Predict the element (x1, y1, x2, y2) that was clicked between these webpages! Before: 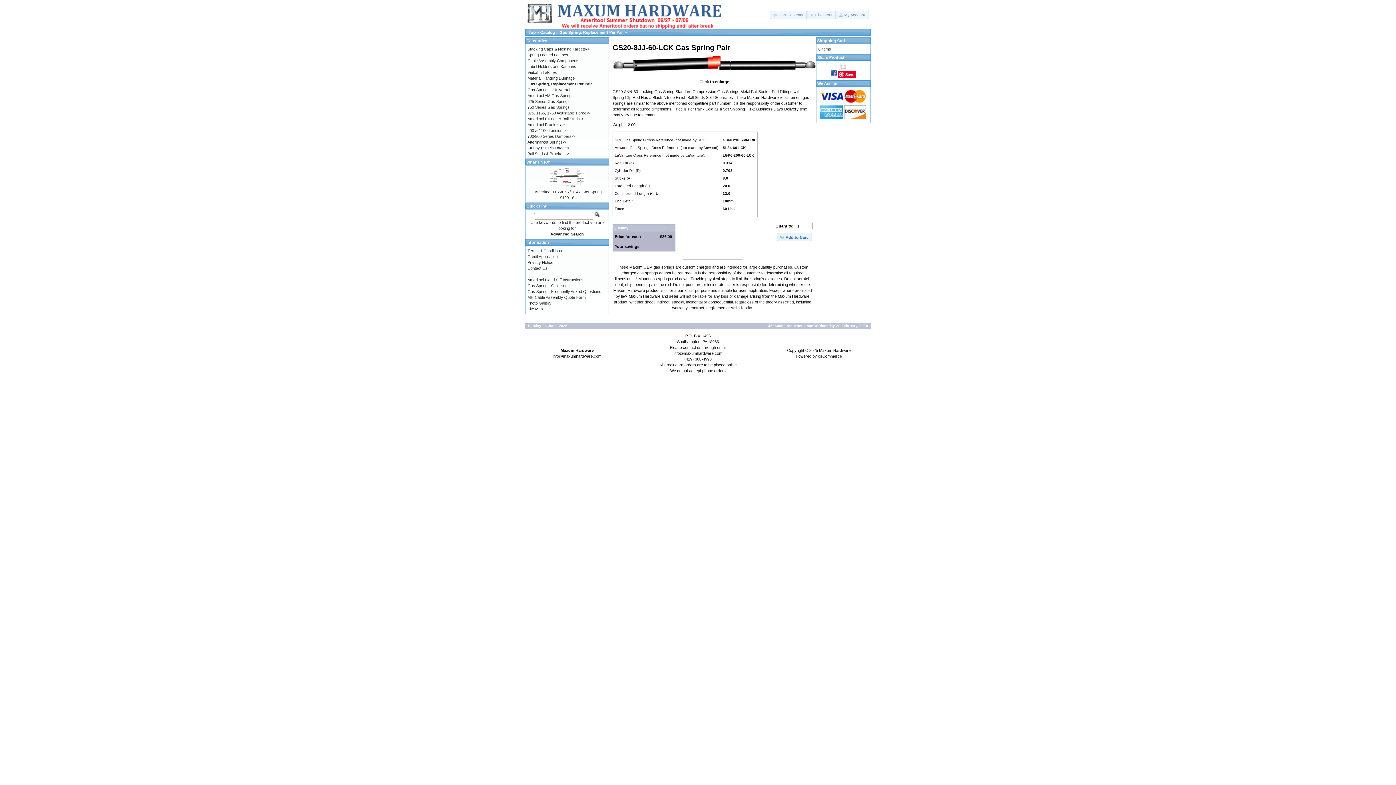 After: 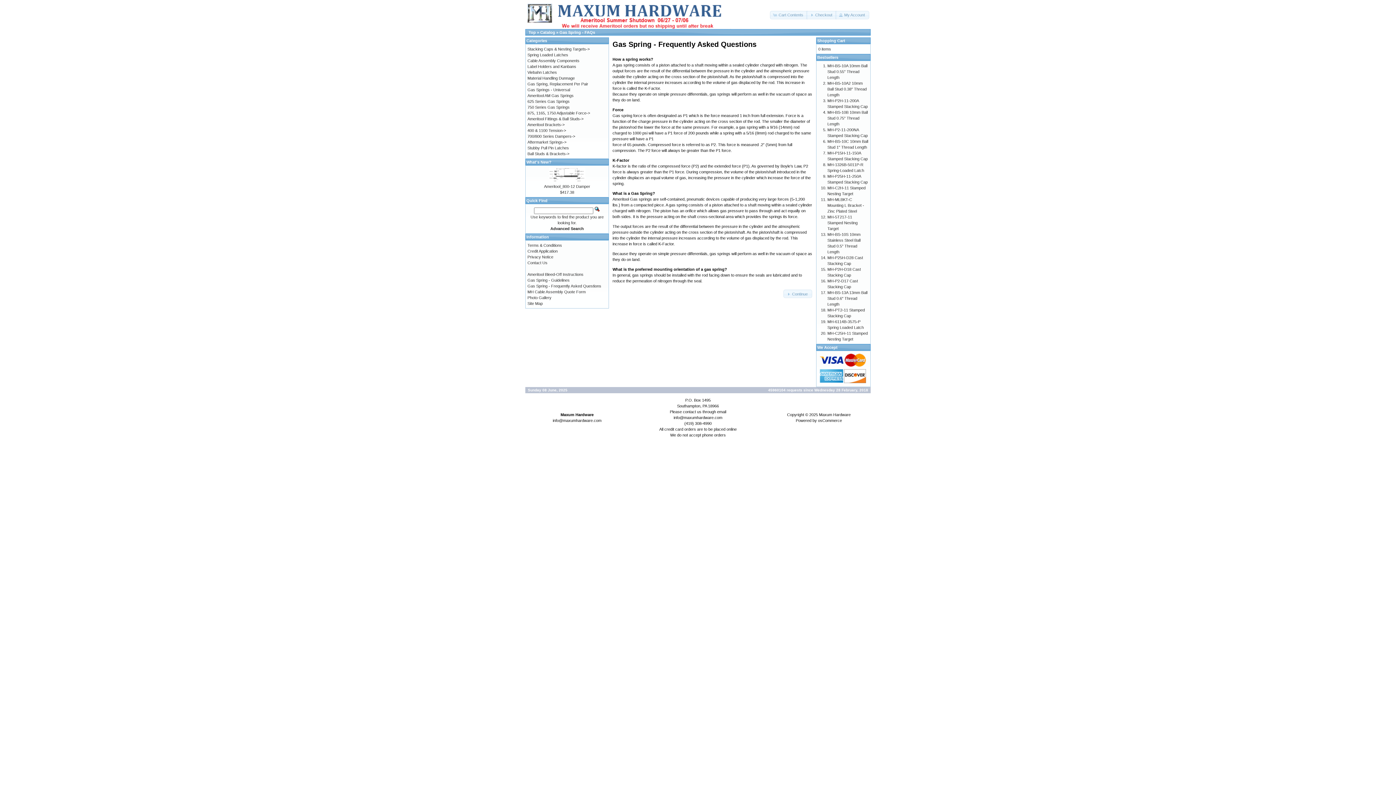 Action: bbox: (527, 289, 601, 293) label: Gas Spring - Frequently Asked Questions